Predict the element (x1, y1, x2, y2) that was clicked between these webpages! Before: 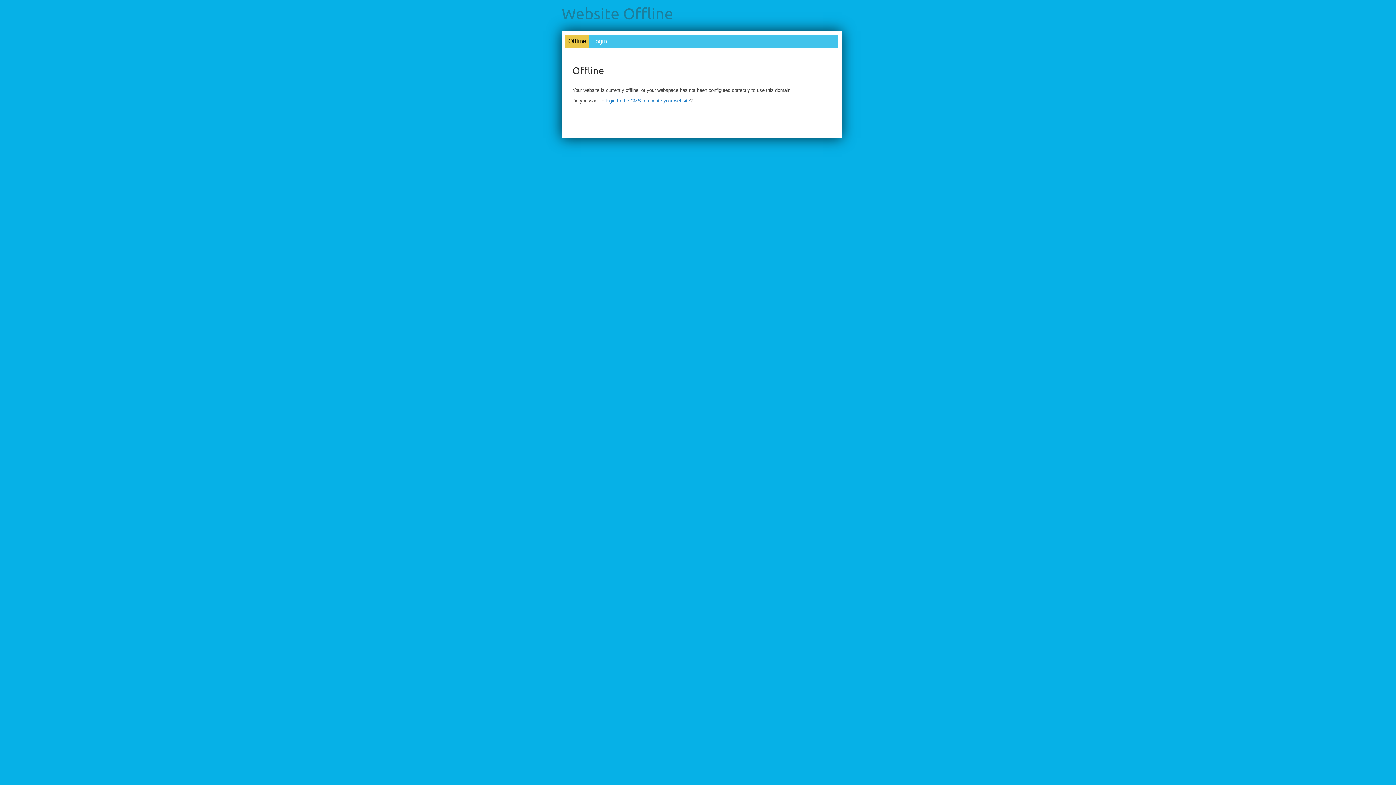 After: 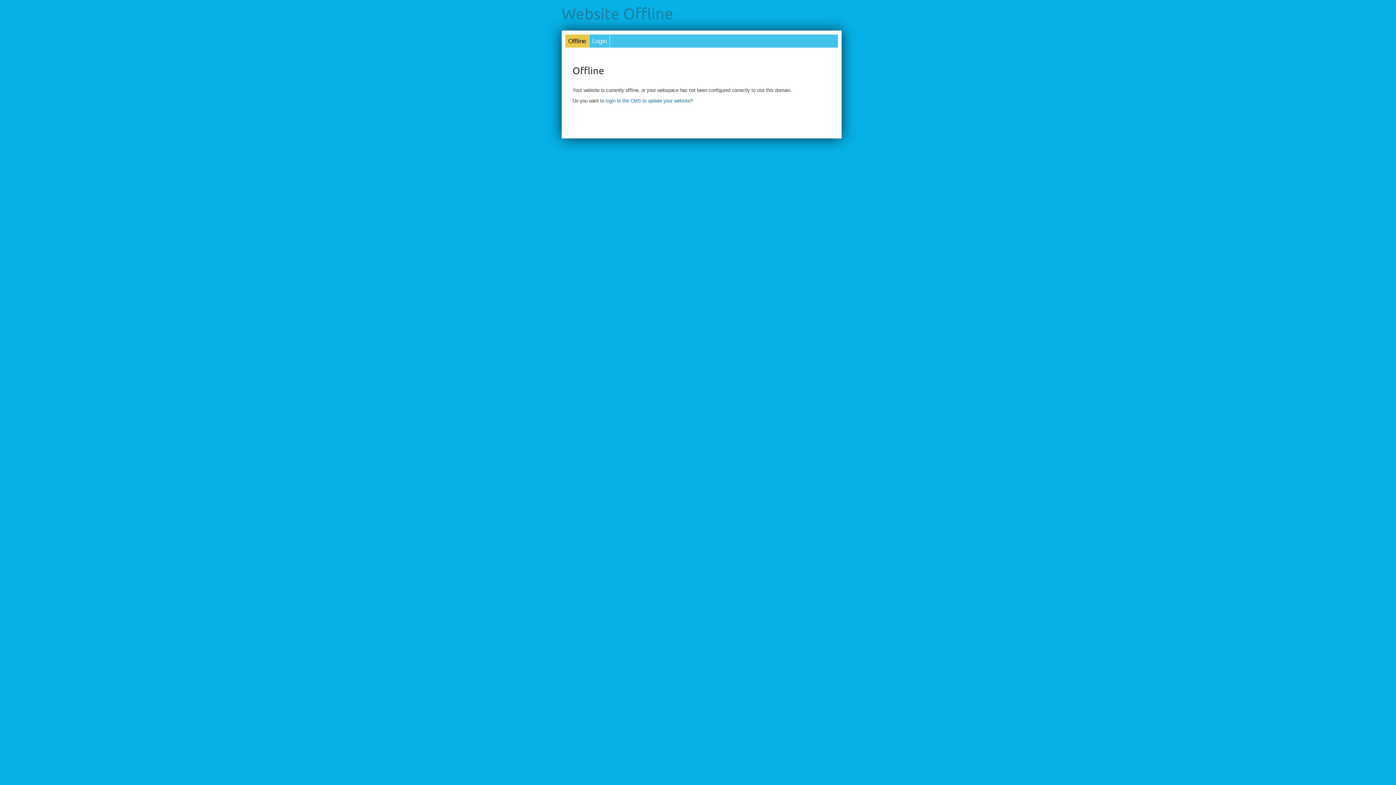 Action: bbox: (565, 34, 589, 47) label: Offline